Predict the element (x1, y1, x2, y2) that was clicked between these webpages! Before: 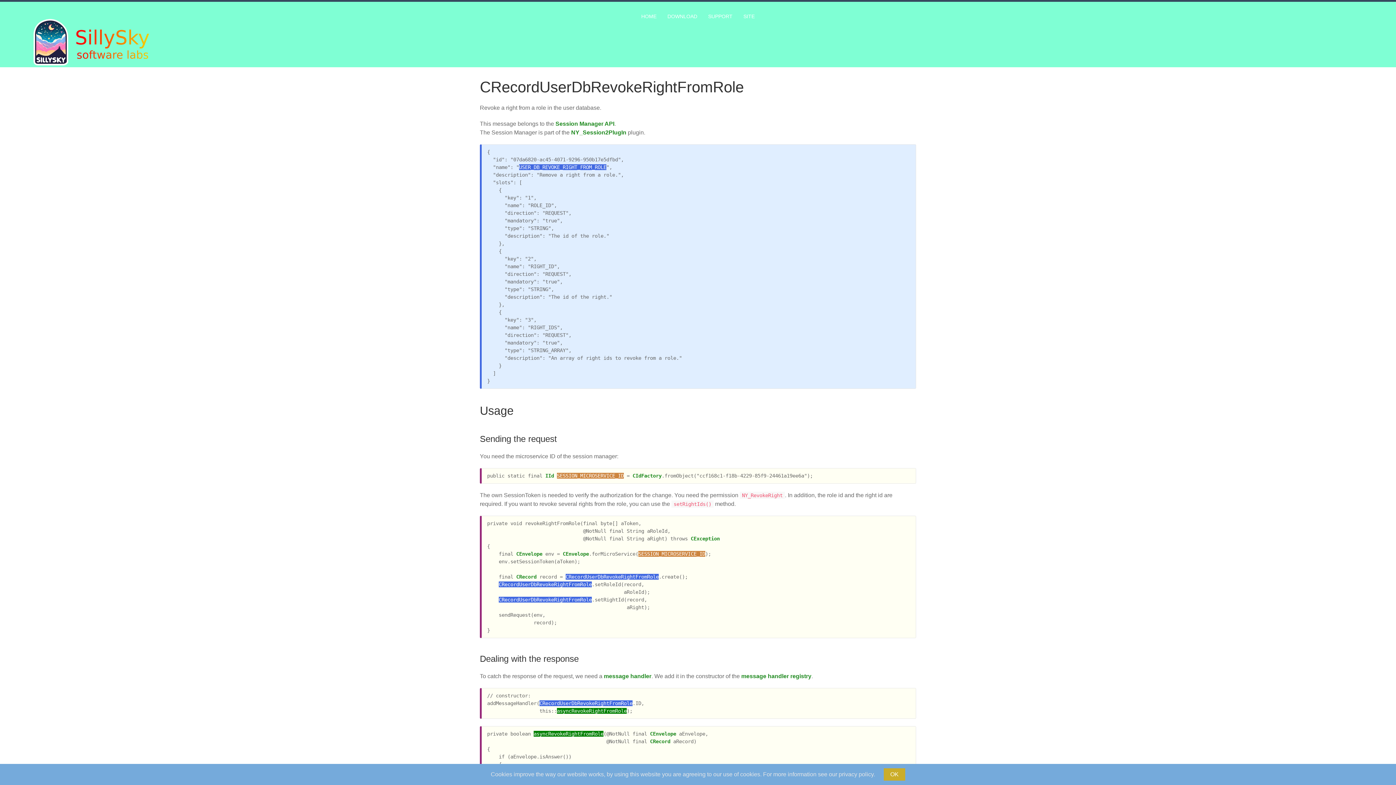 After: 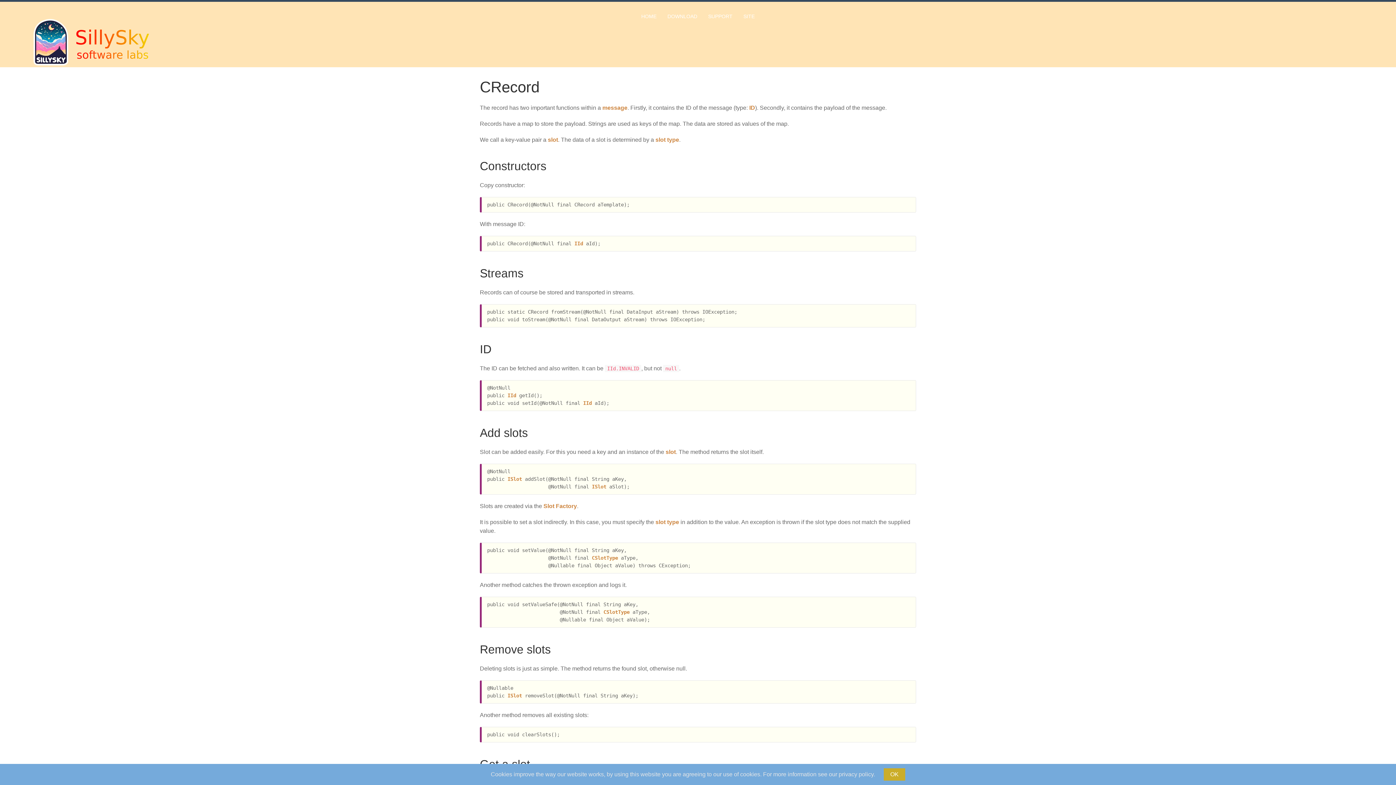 Action: label: CRecord bbox: (650, 738, 670, 744)